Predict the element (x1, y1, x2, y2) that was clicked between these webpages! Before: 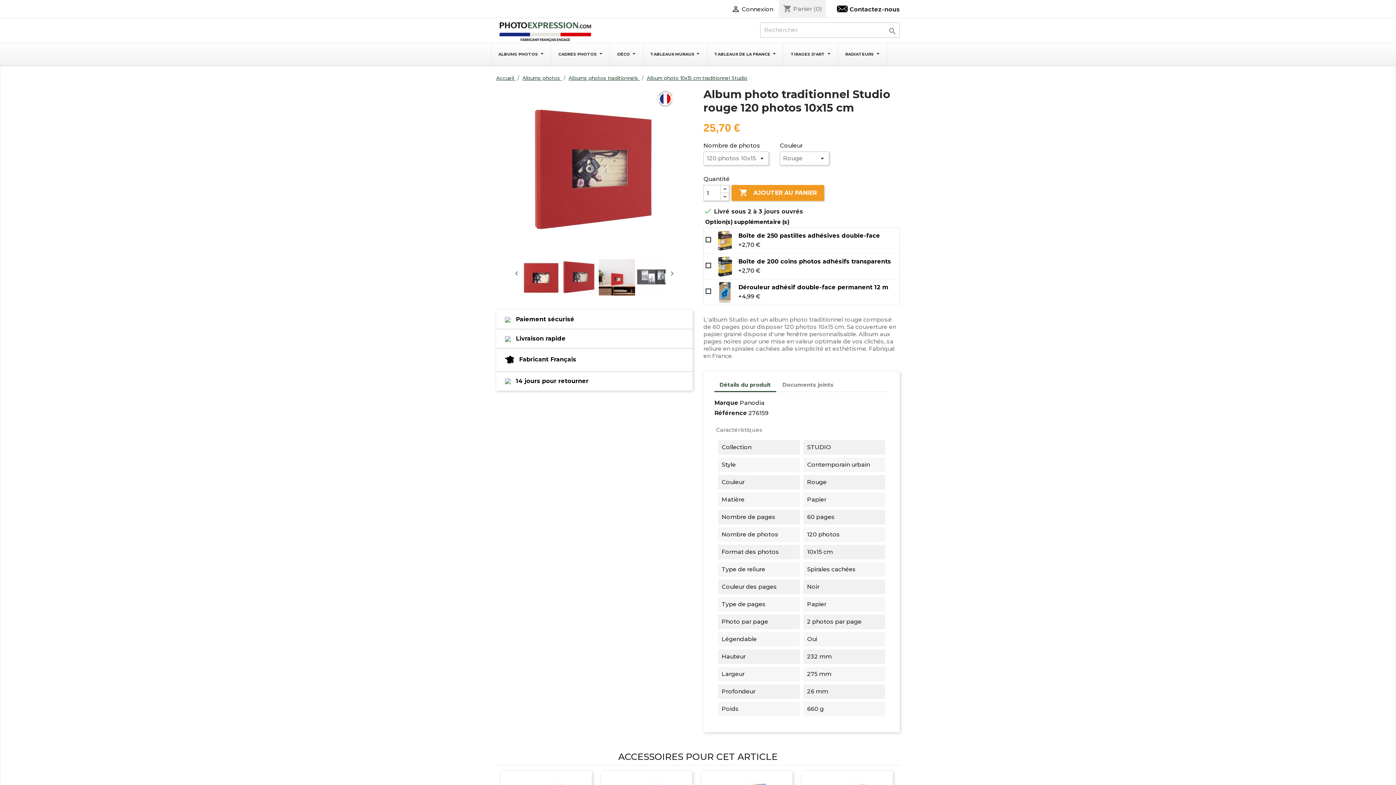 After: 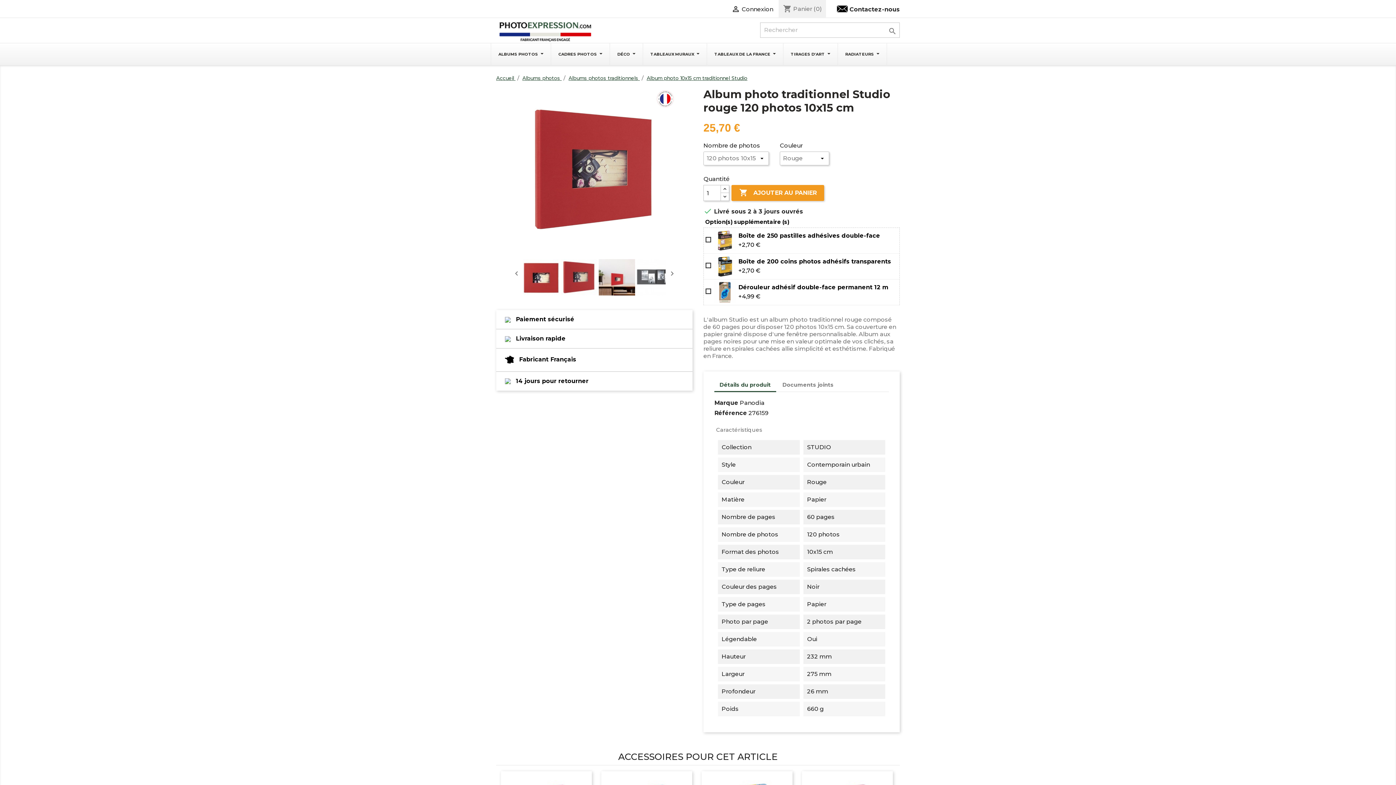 Action: bbox: (646, 75, 747, 81) label: Album photo 10x15 cm traditionnel Studio